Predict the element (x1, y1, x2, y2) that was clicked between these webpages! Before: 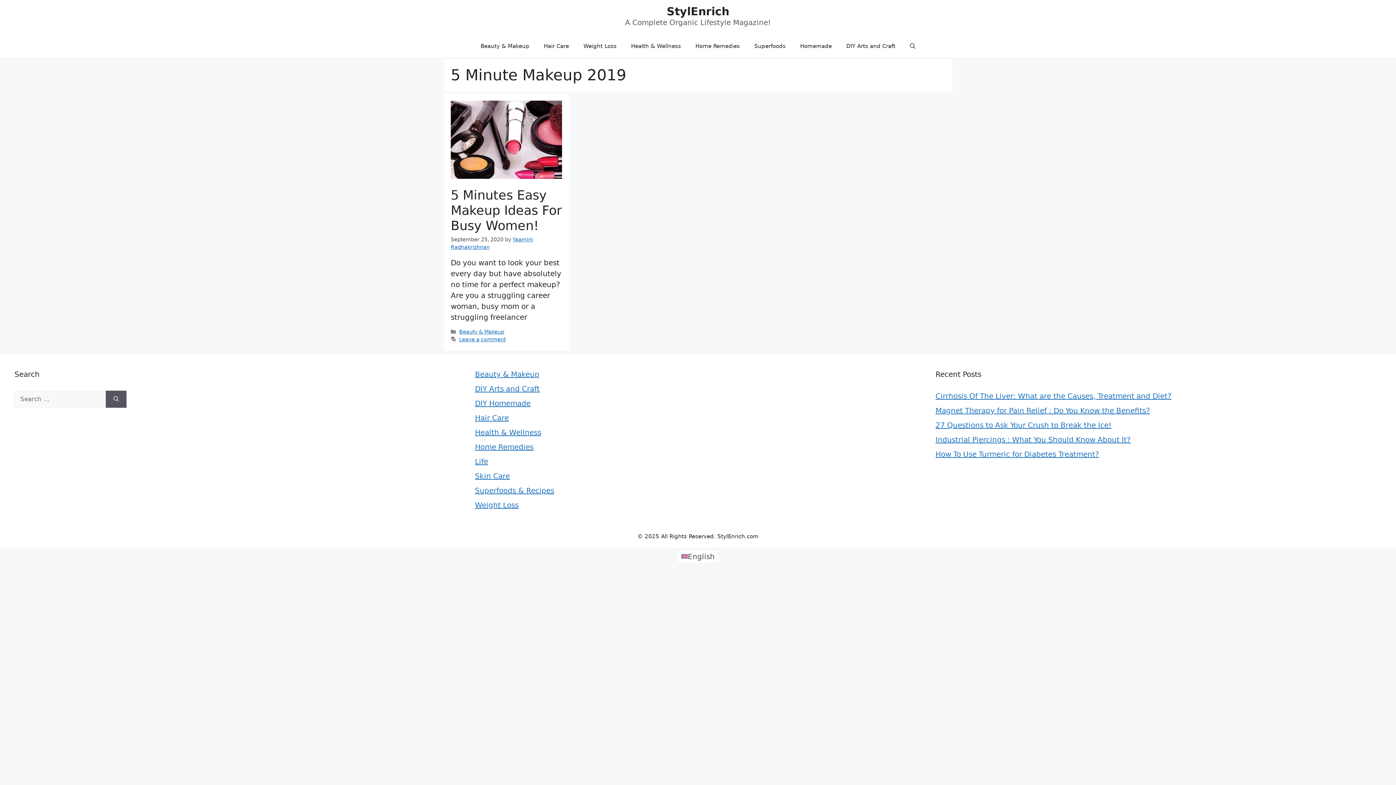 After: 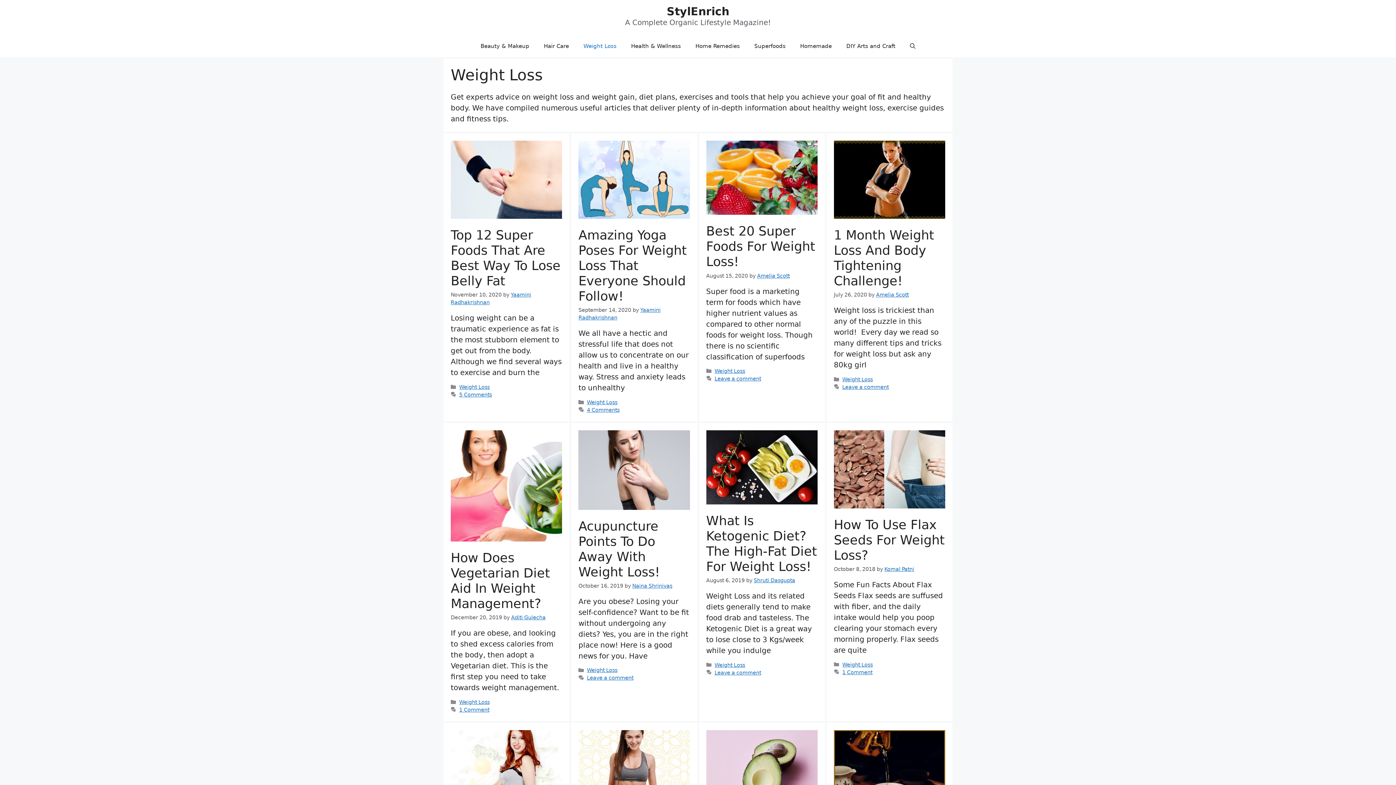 Action: bbox: (576, 35, 624, 57) label: Weight Loss